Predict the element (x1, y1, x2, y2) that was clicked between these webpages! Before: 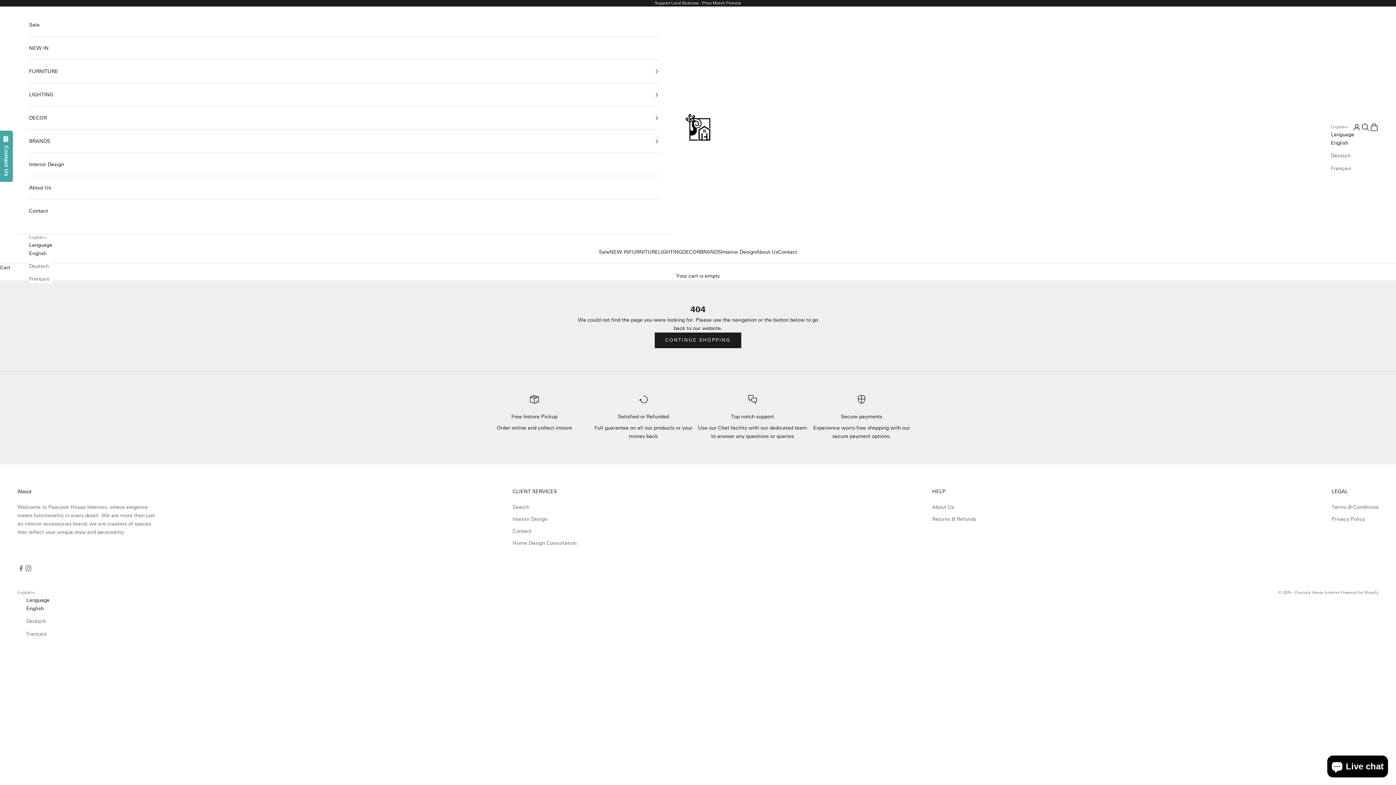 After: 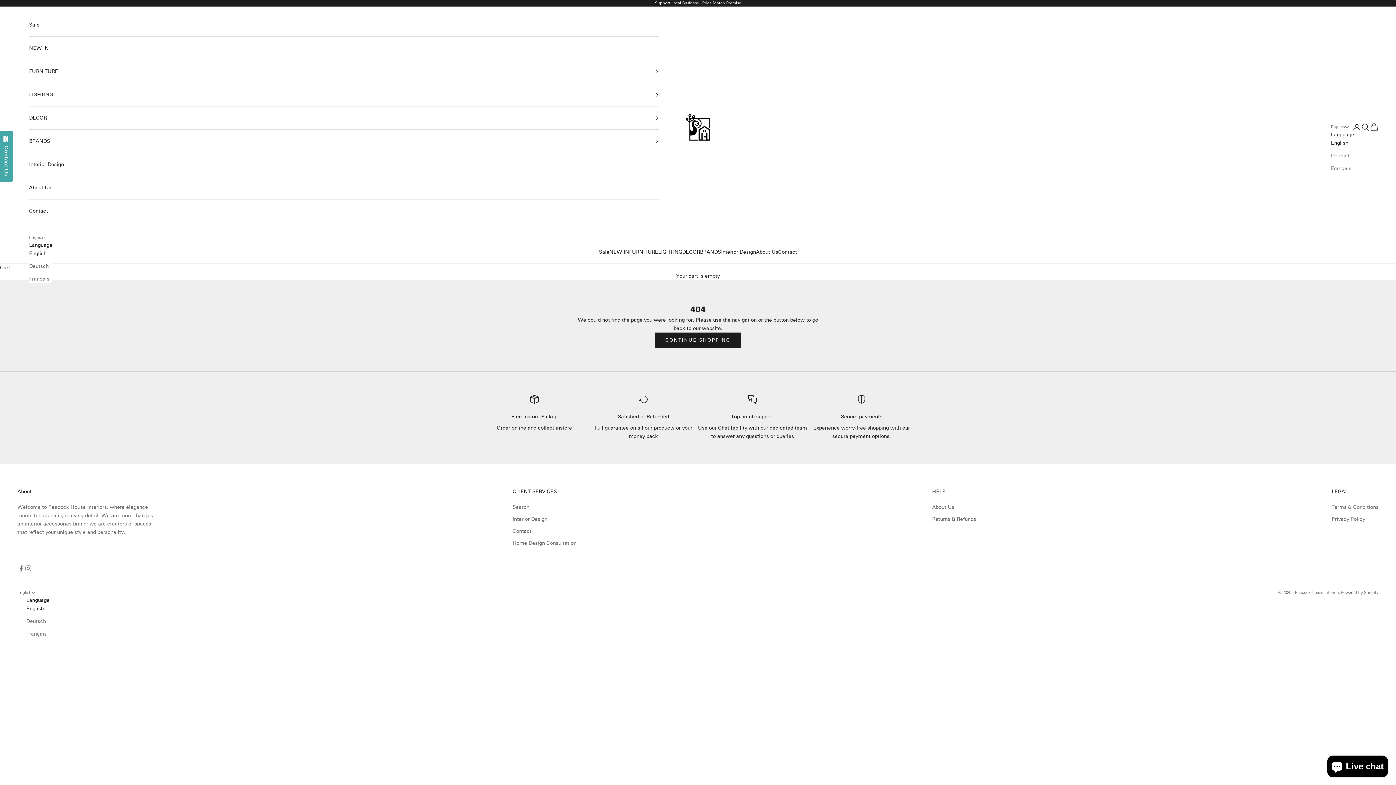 Action: bbox: (29, 249, 52, 257) label: English